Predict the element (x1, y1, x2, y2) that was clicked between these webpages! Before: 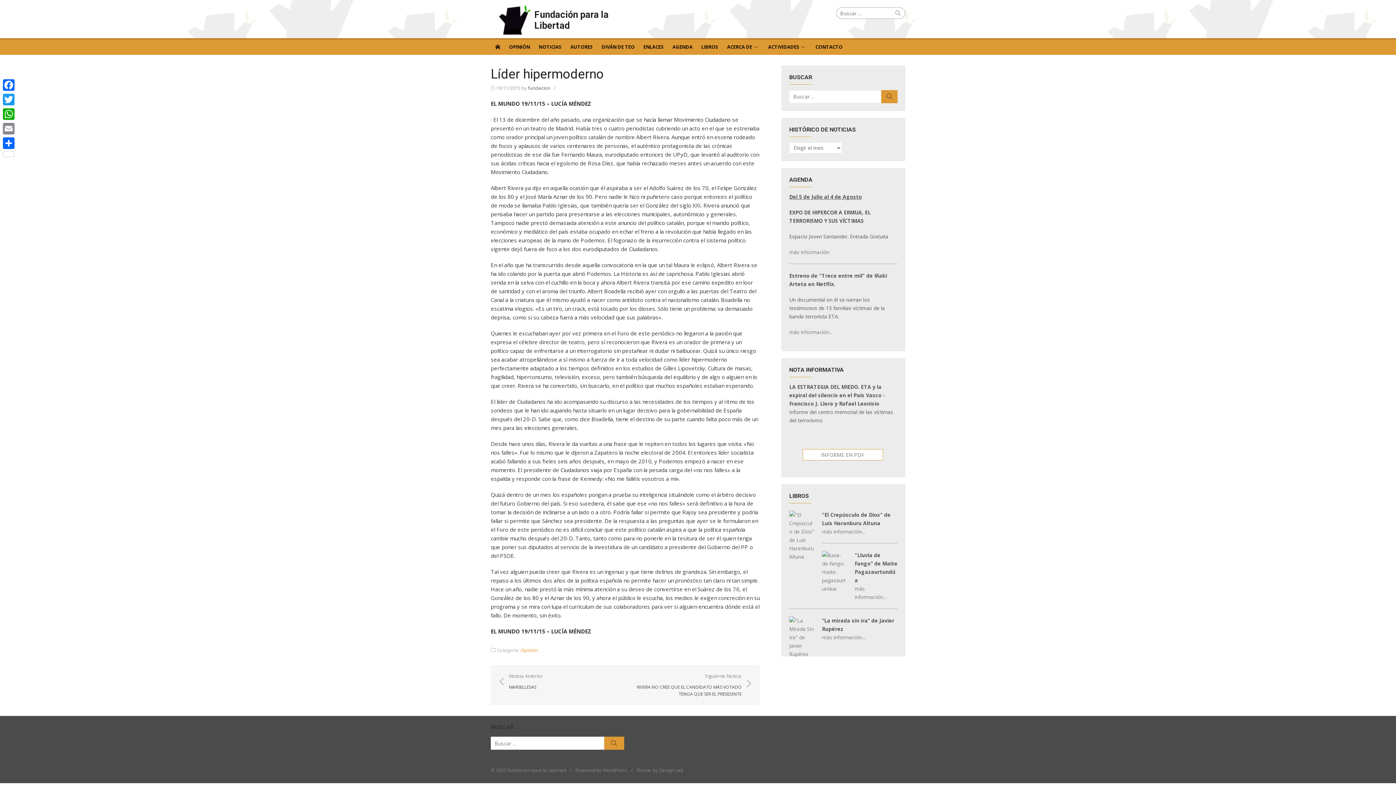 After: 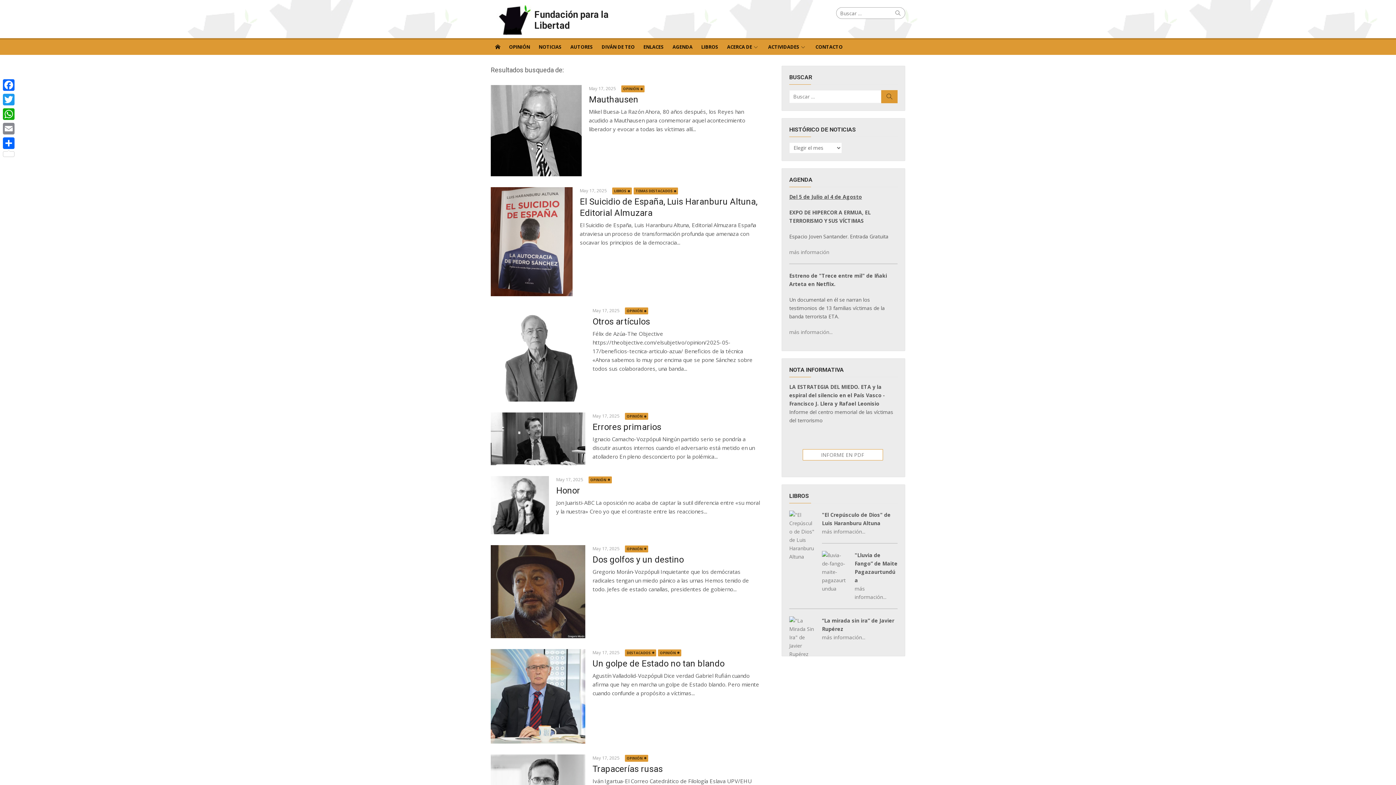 Action: label: Buscar bbox: (604, 737, 624, 750)